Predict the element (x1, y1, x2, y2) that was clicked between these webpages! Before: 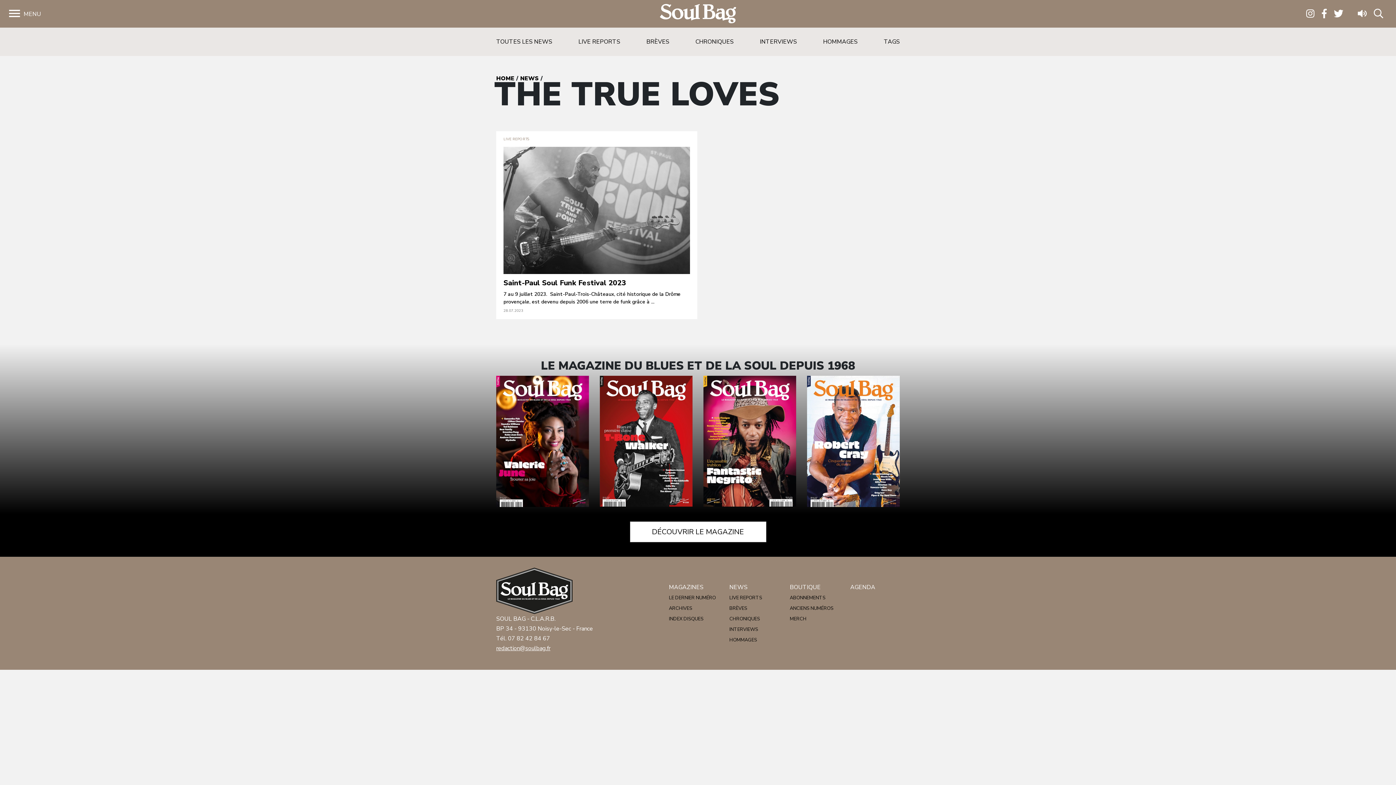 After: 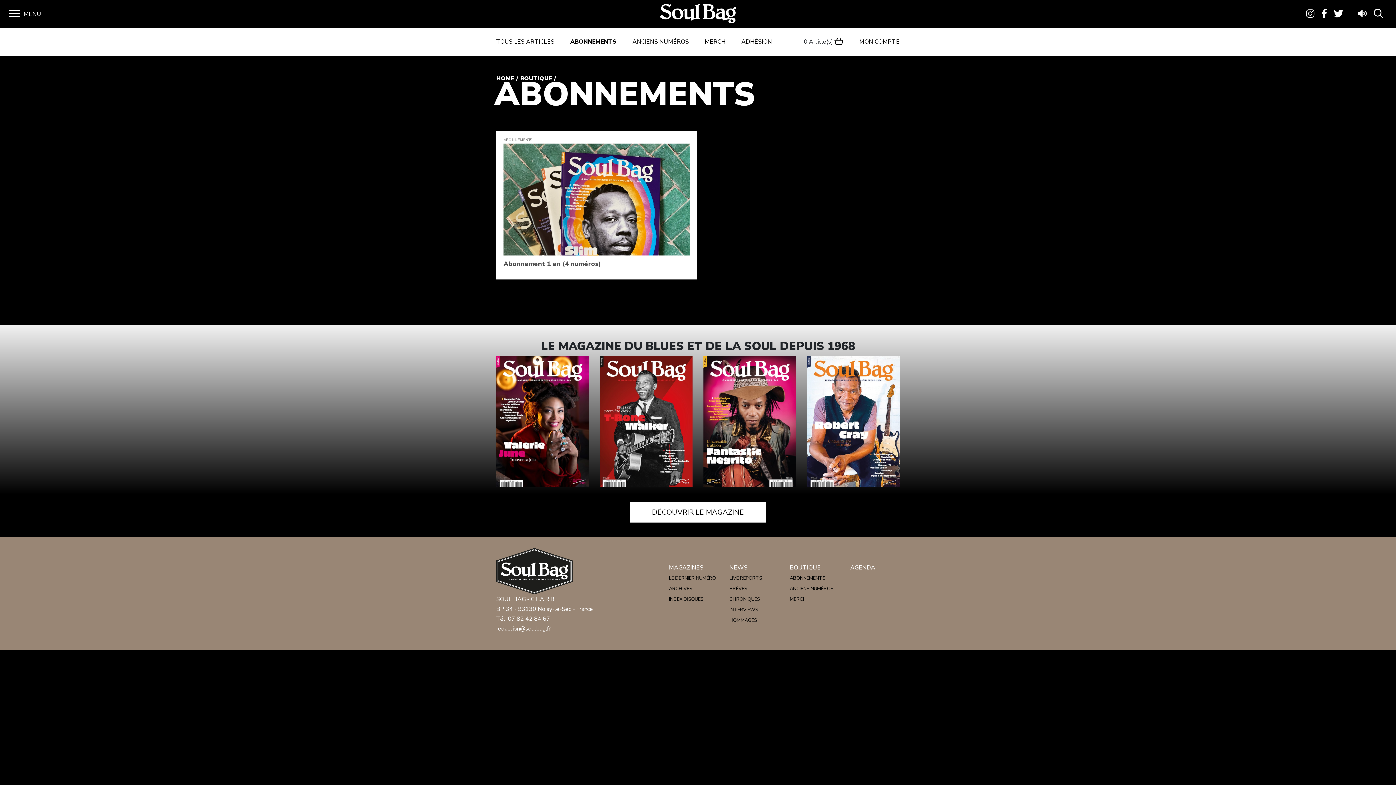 Action: bbox: (789, 594, 825, 601) label: ABONNEMENTS